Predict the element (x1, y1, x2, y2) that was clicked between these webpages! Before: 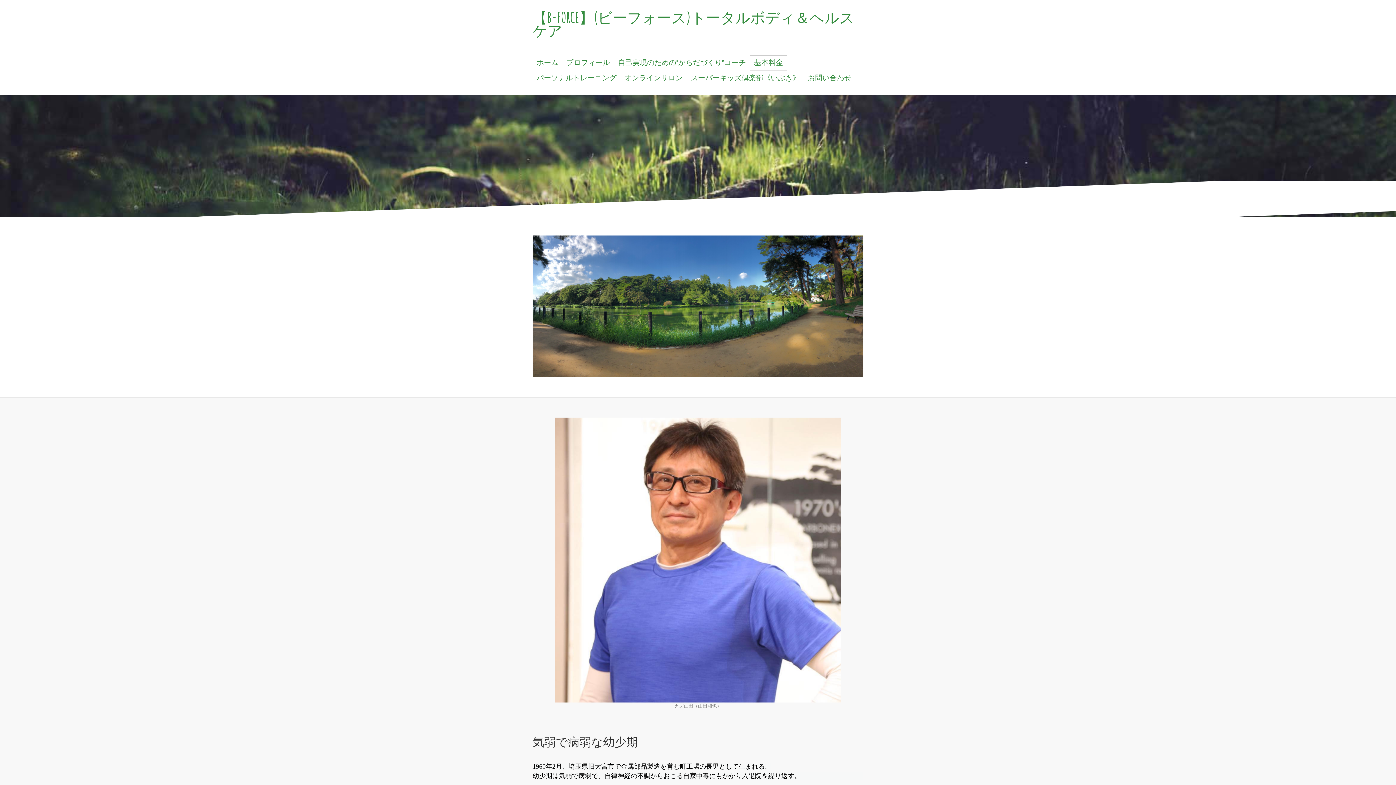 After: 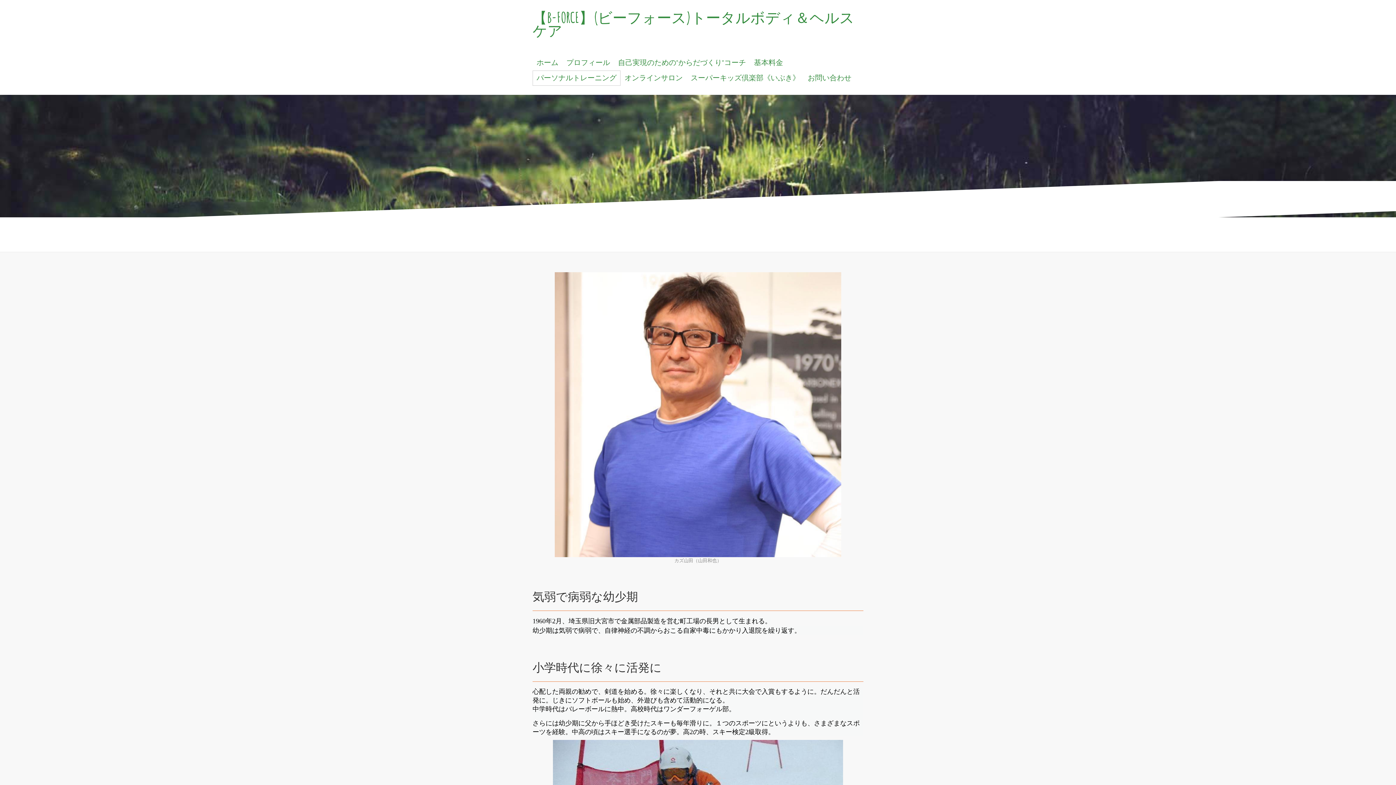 Action: label: パーソナルトレーニング bbox: (532, 70, 620, 85)